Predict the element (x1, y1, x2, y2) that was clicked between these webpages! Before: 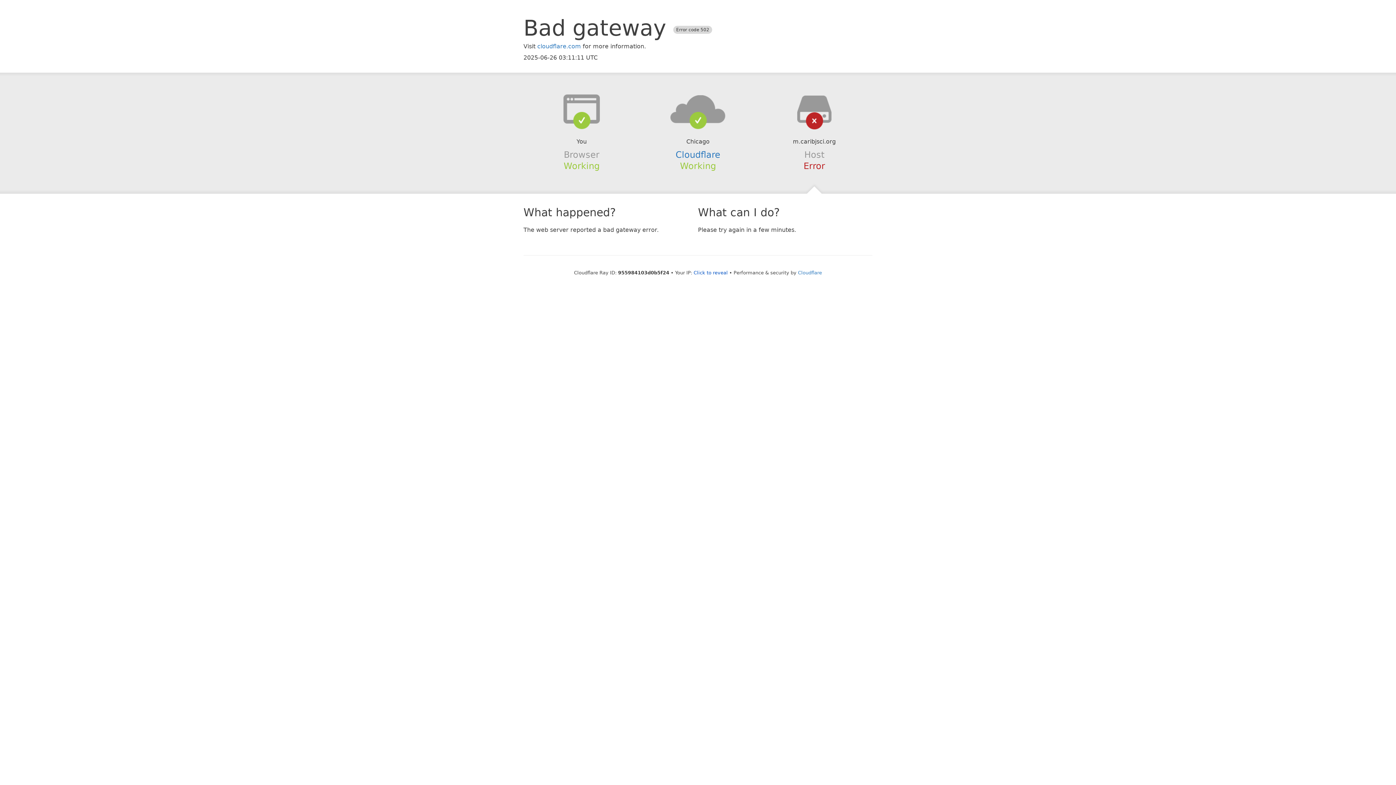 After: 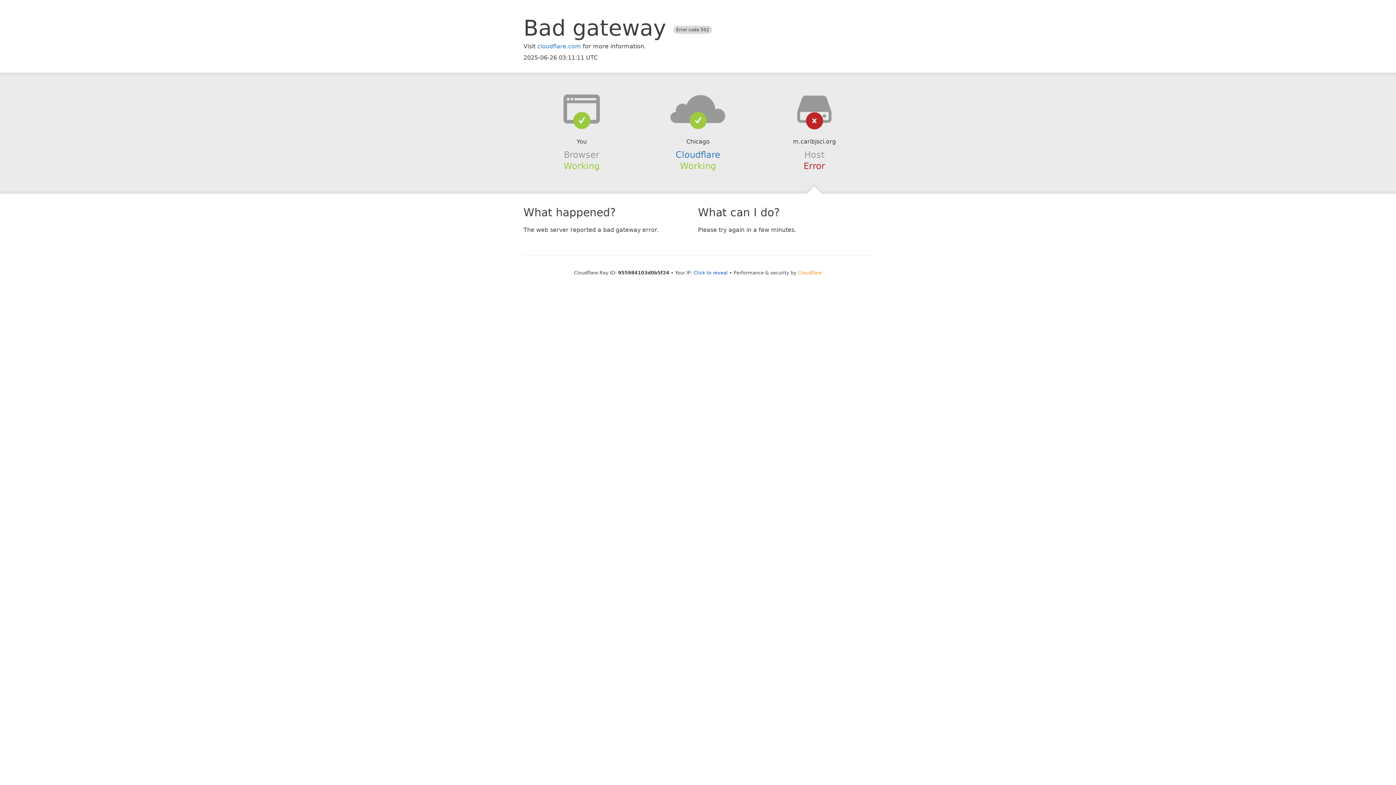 Action: bbox: (798, 270, 822, 275) label: Cloudflare